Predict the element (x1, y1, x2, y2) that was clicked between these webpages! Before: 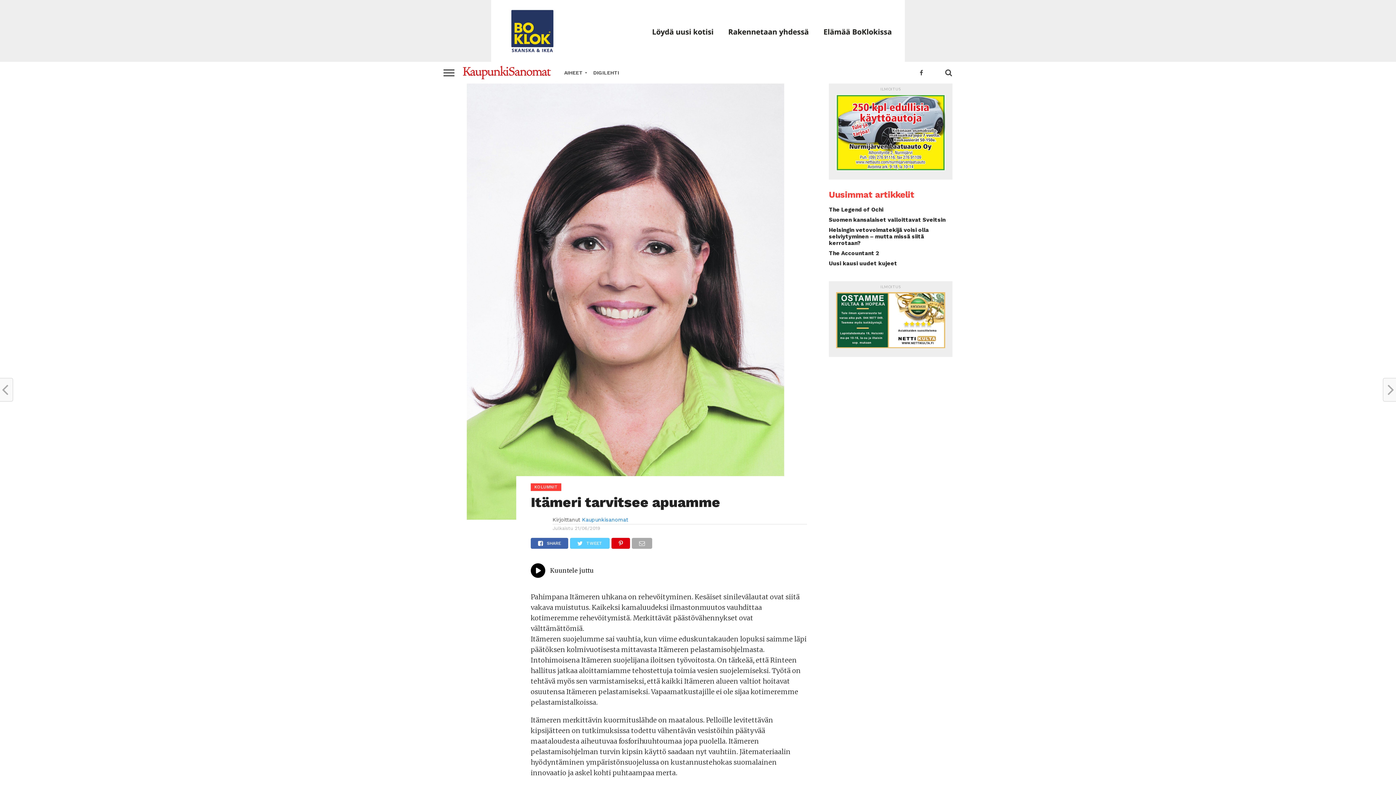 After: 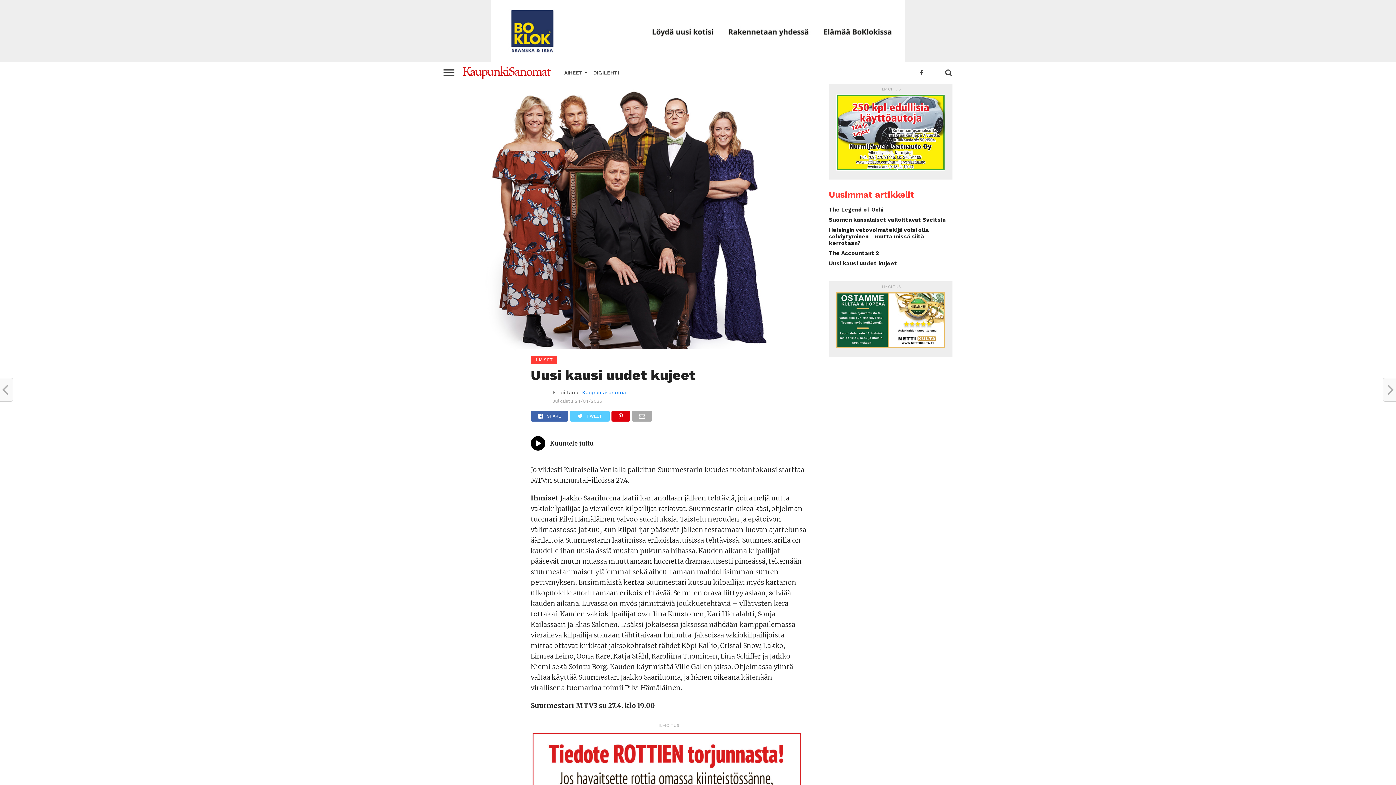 Action: bbox: (829, 260, 897, 267) label: Uusi kausi uudet kujeet